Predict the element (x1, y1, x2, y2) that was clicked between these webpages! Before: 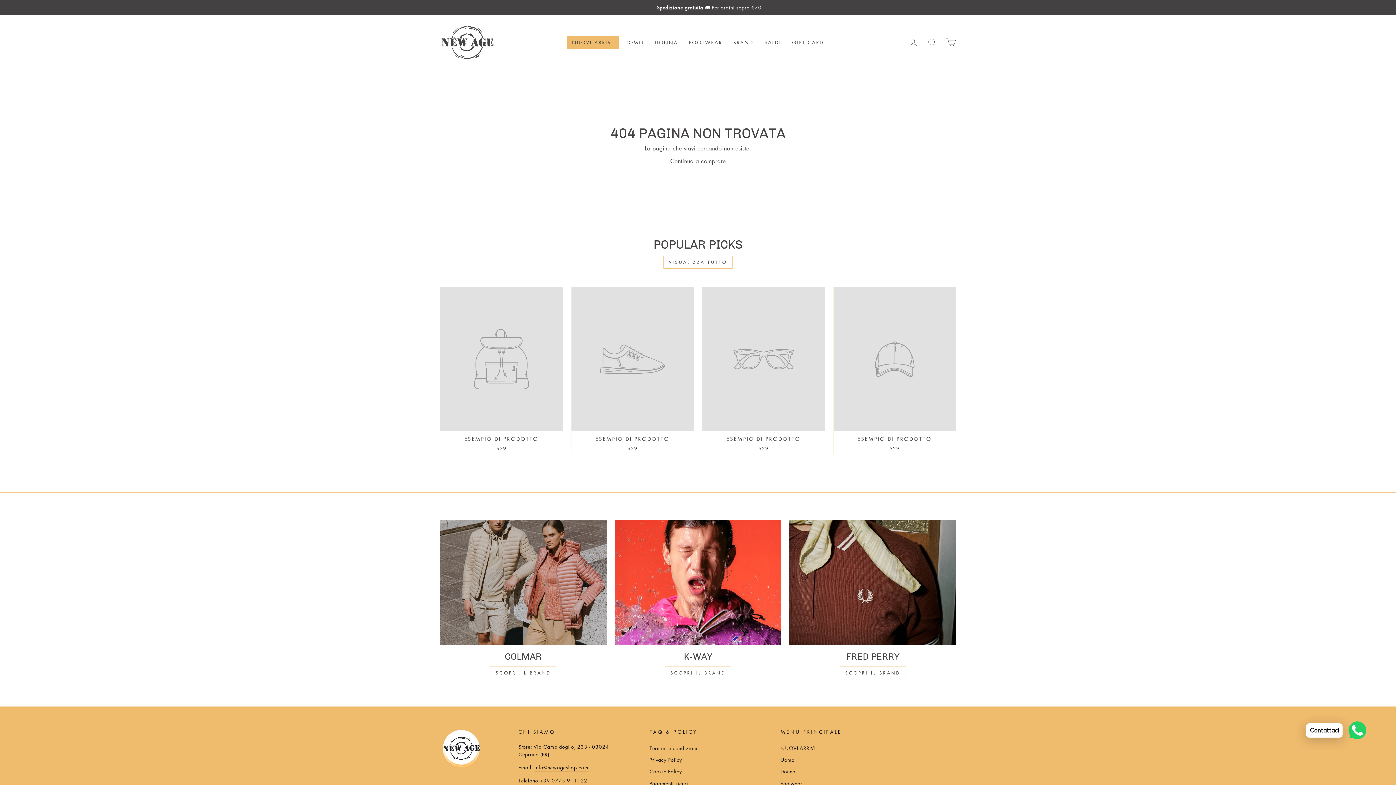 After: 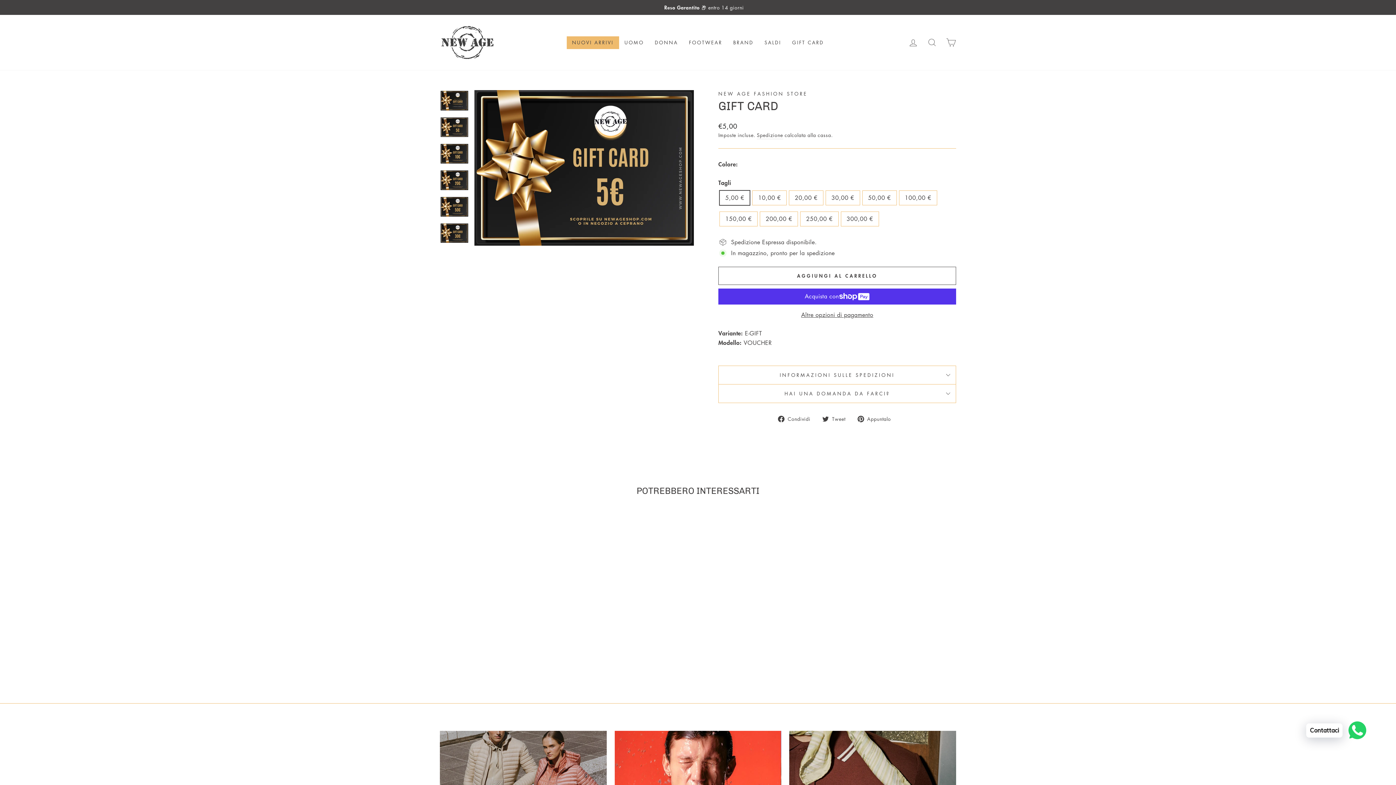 Action: bbox: (786, 36, 829, 48) label: GIFT CARD